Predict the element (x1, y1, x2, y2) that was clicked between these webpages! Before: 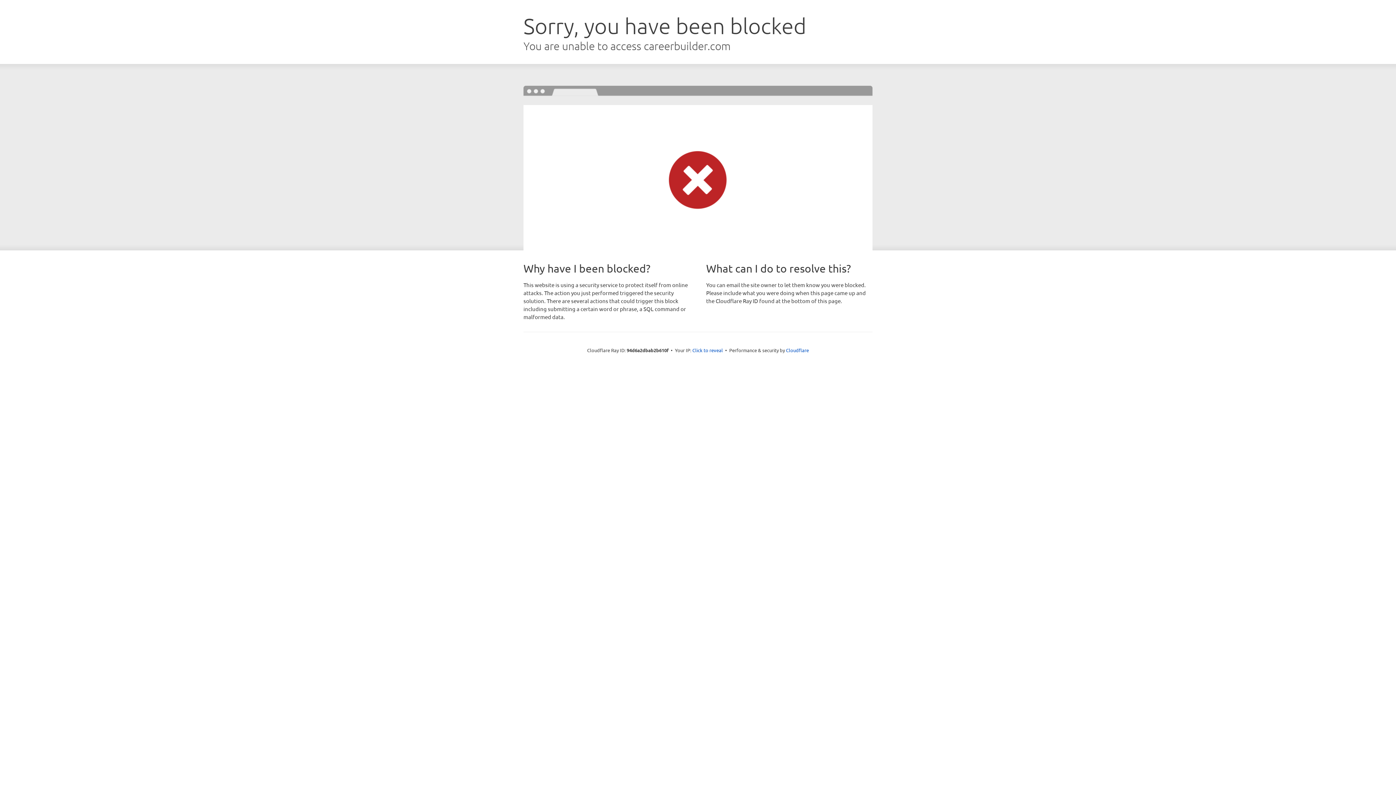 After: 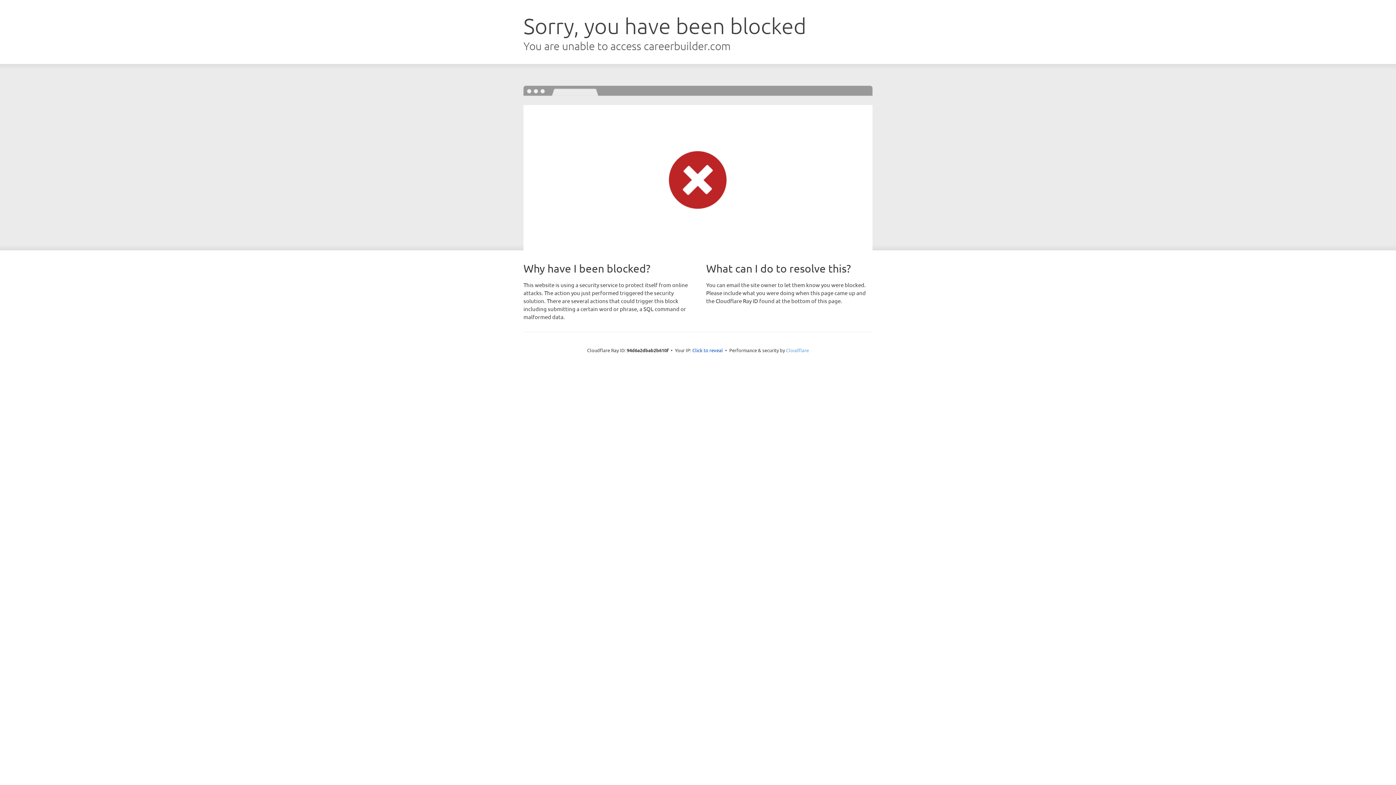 Action: bbox: (786, 347, 809, 353) label: Cloudflare